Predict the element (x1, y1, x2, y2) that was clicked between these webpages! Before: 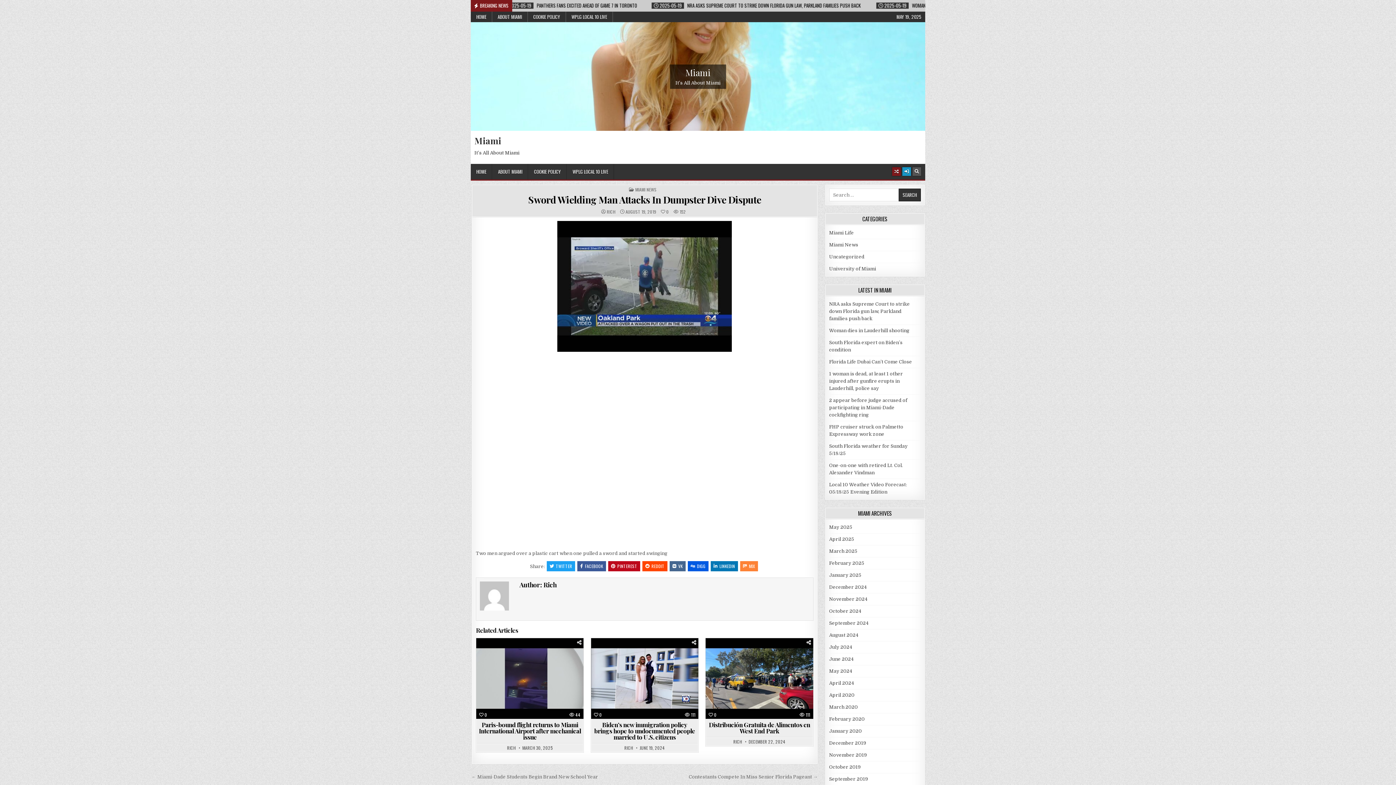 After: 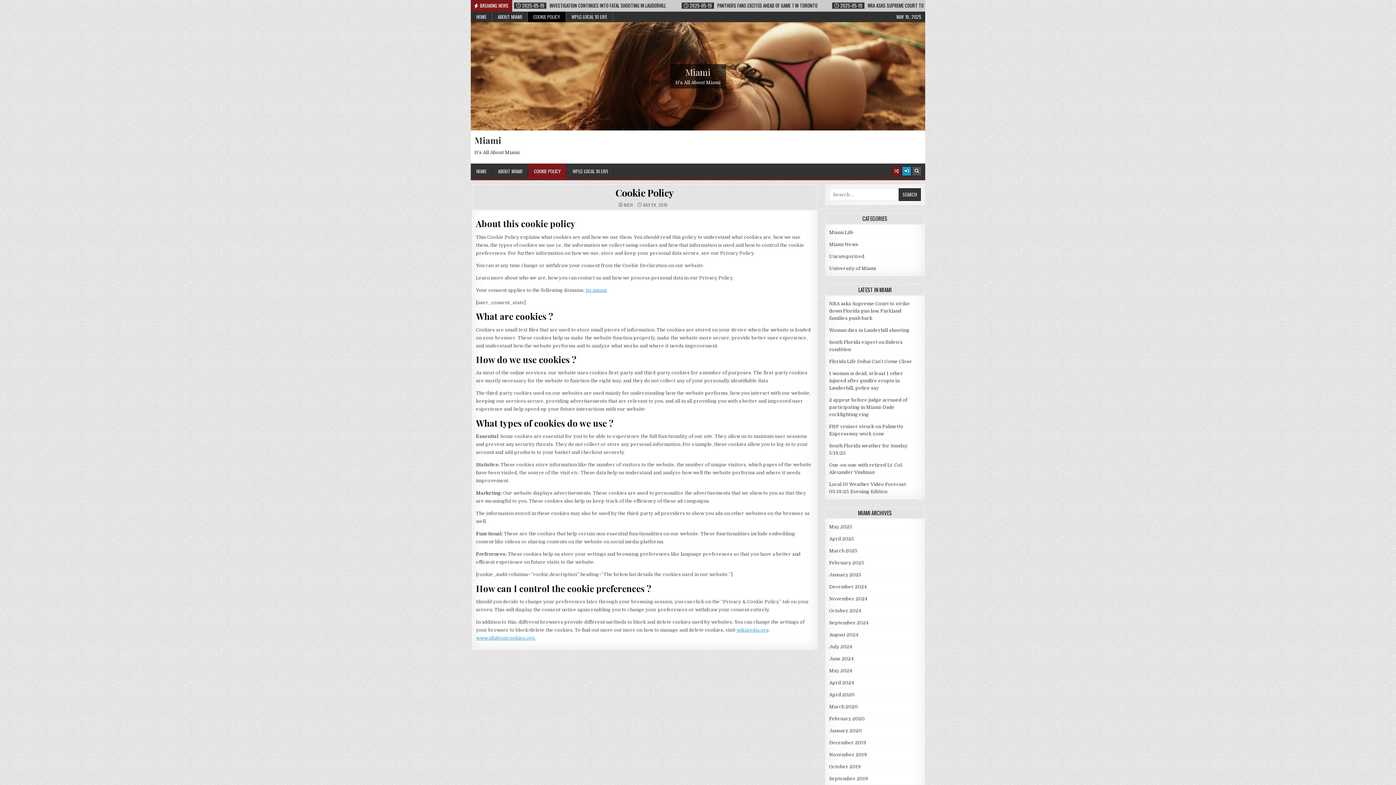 Action: label: COOKIE POLICY bbox: (528, 11, 566, 22)